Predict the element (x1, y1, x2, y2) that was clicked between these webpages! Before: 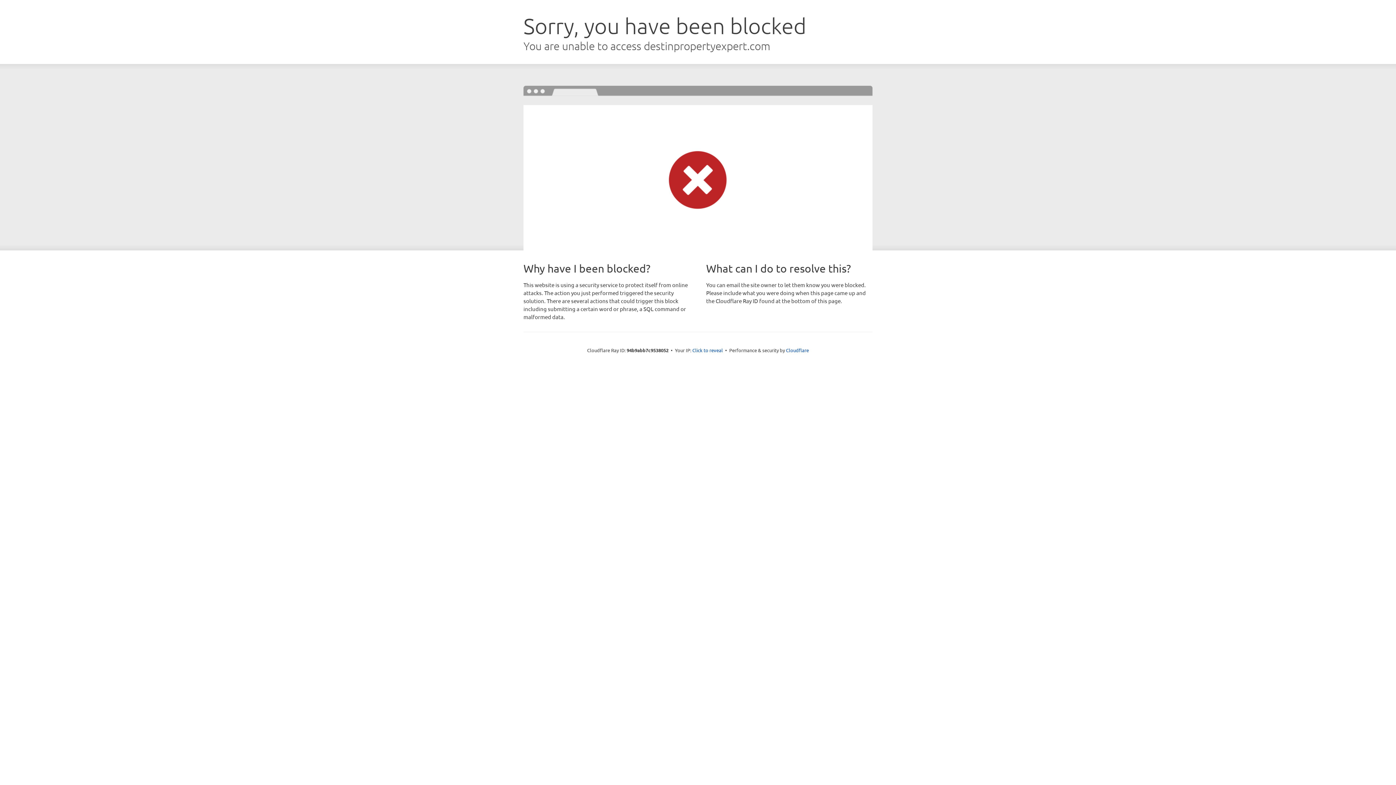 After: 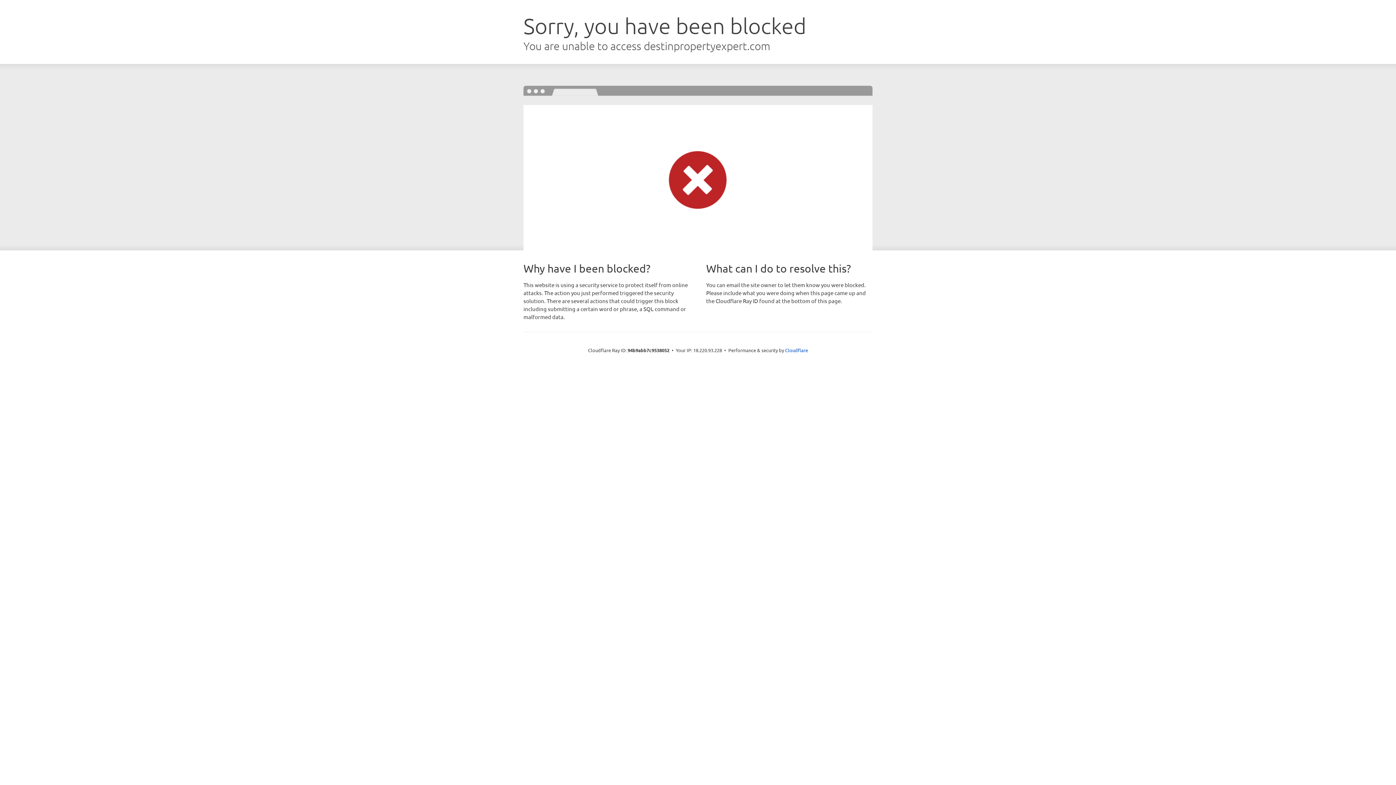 Action: bbox: (692, 346, 723, 353) label: Click to reveal